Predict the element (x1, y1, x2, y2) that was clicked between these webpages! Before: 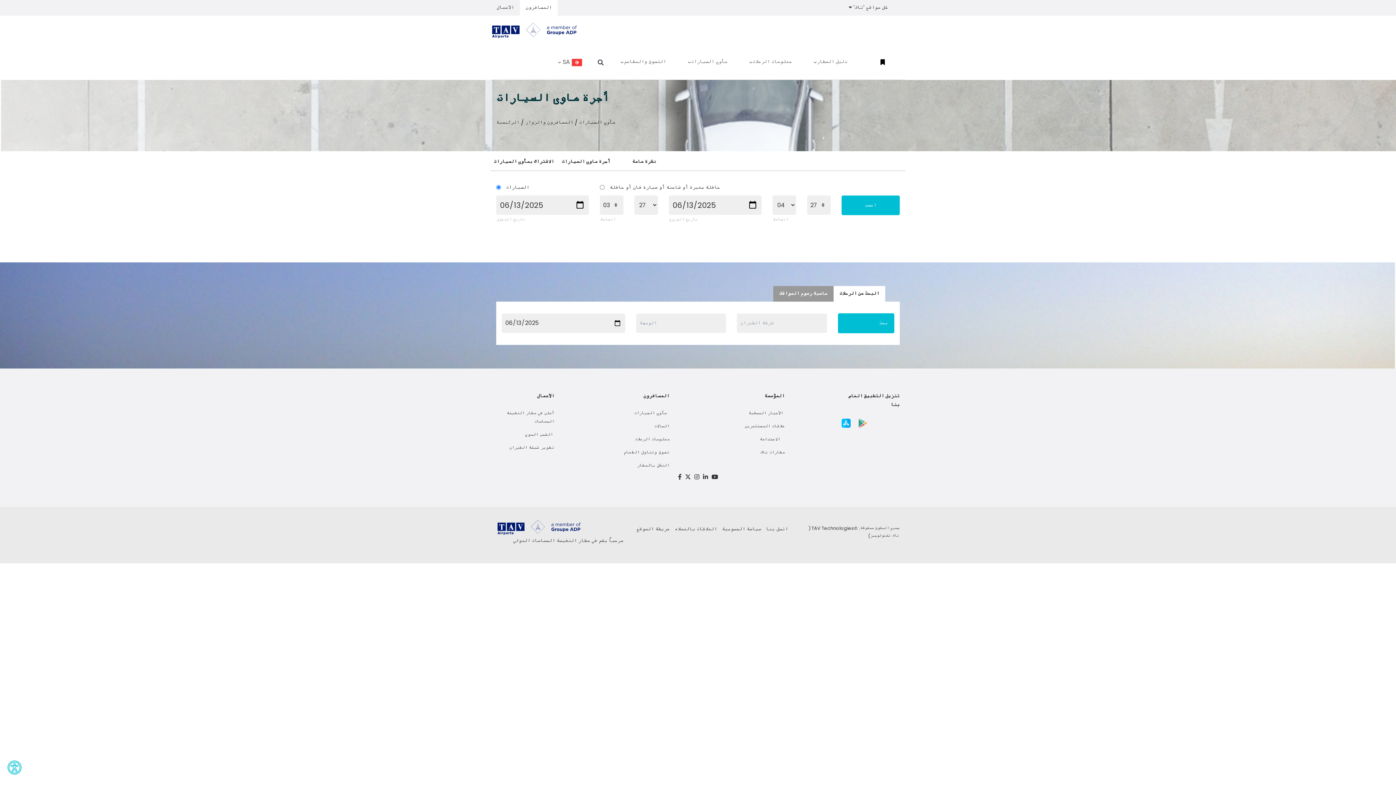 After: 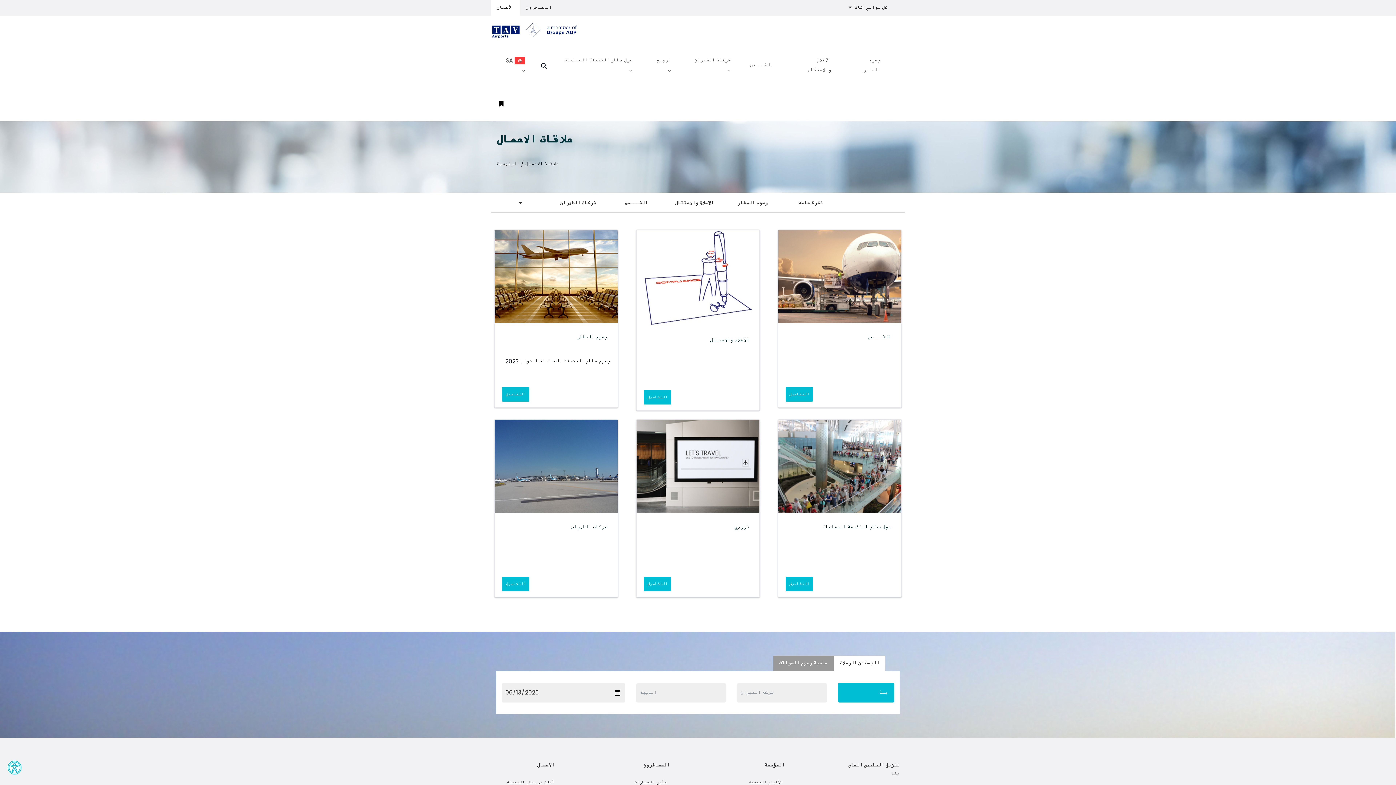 Action: label: الأعمال bbox: (490, 0, 520, 15)